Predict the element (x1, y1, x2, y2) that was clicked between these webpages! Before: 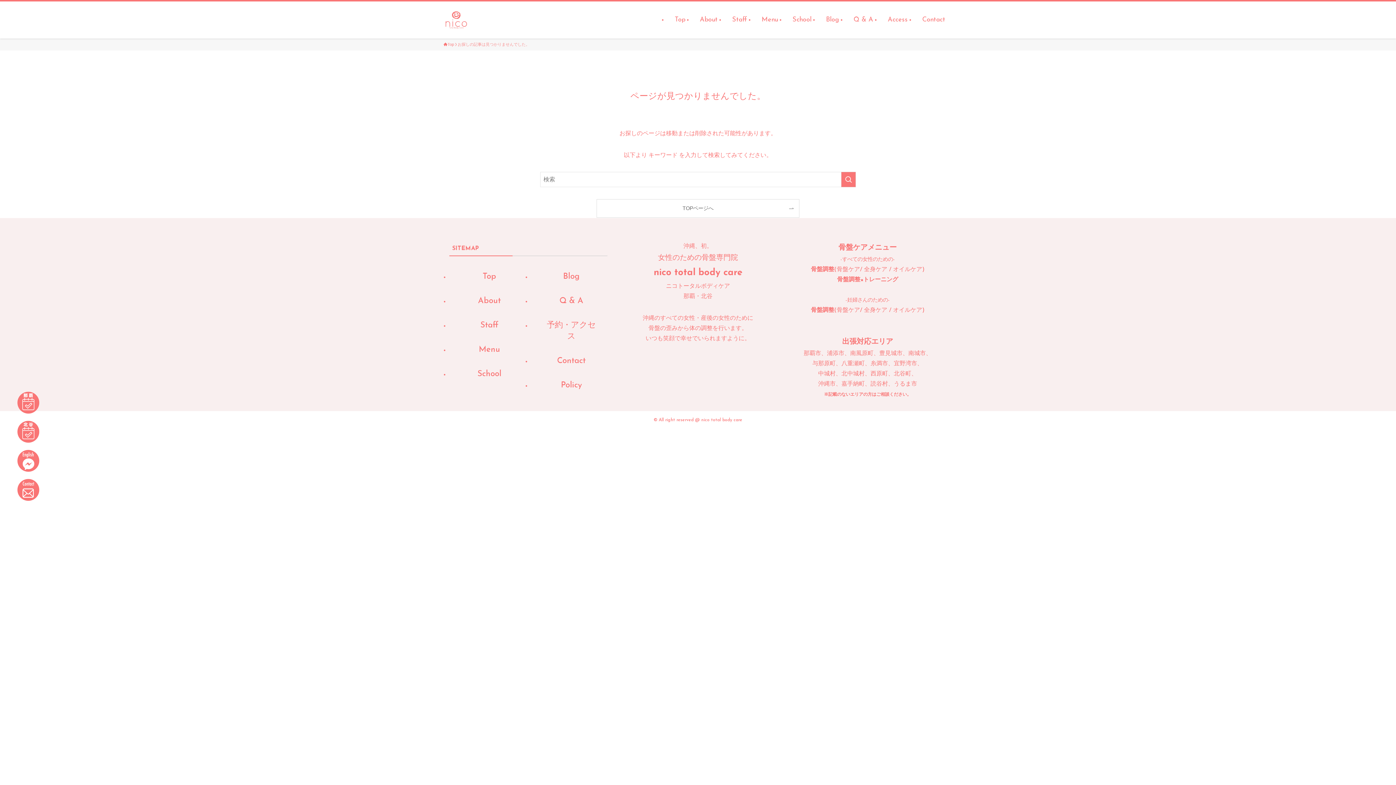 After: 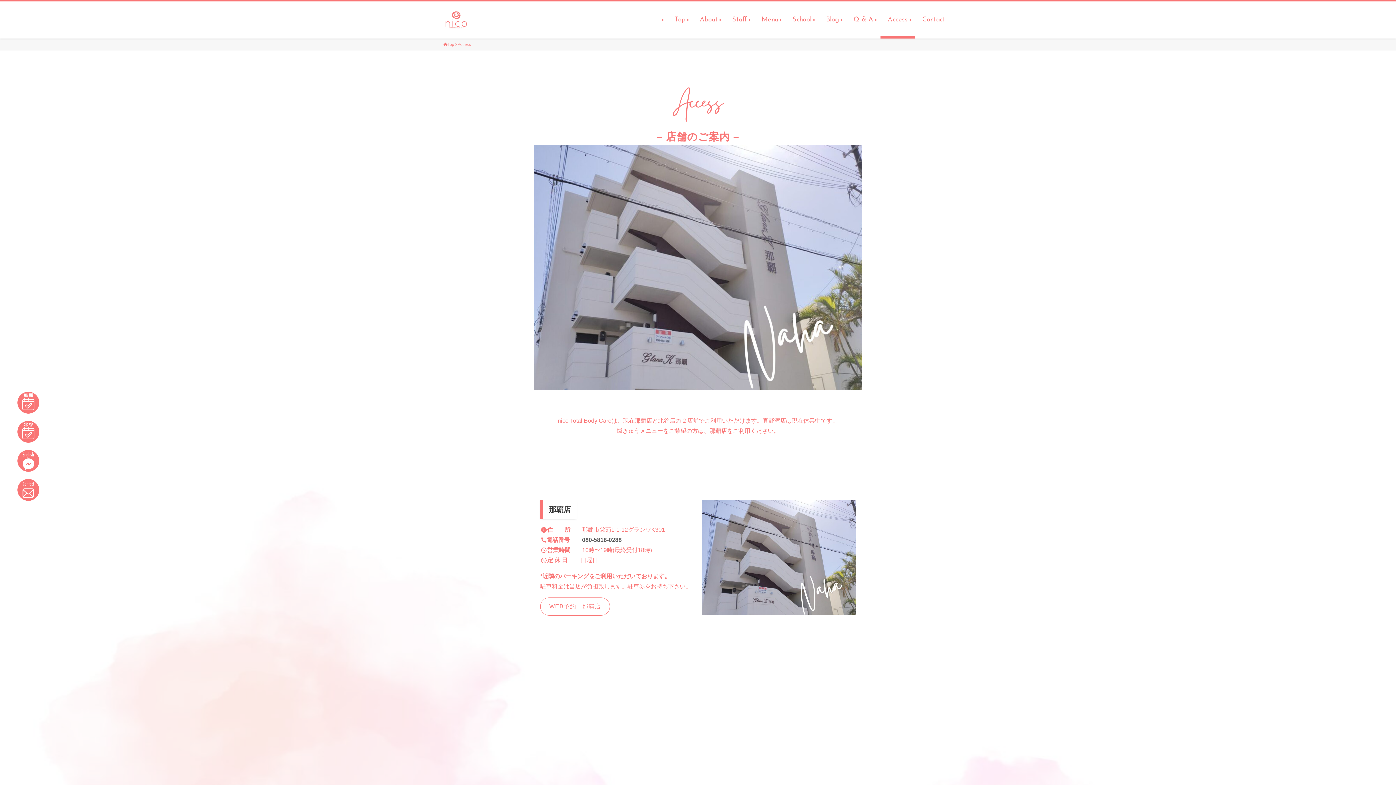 Action: bbox: (880, 1, 915, 38) label: Access